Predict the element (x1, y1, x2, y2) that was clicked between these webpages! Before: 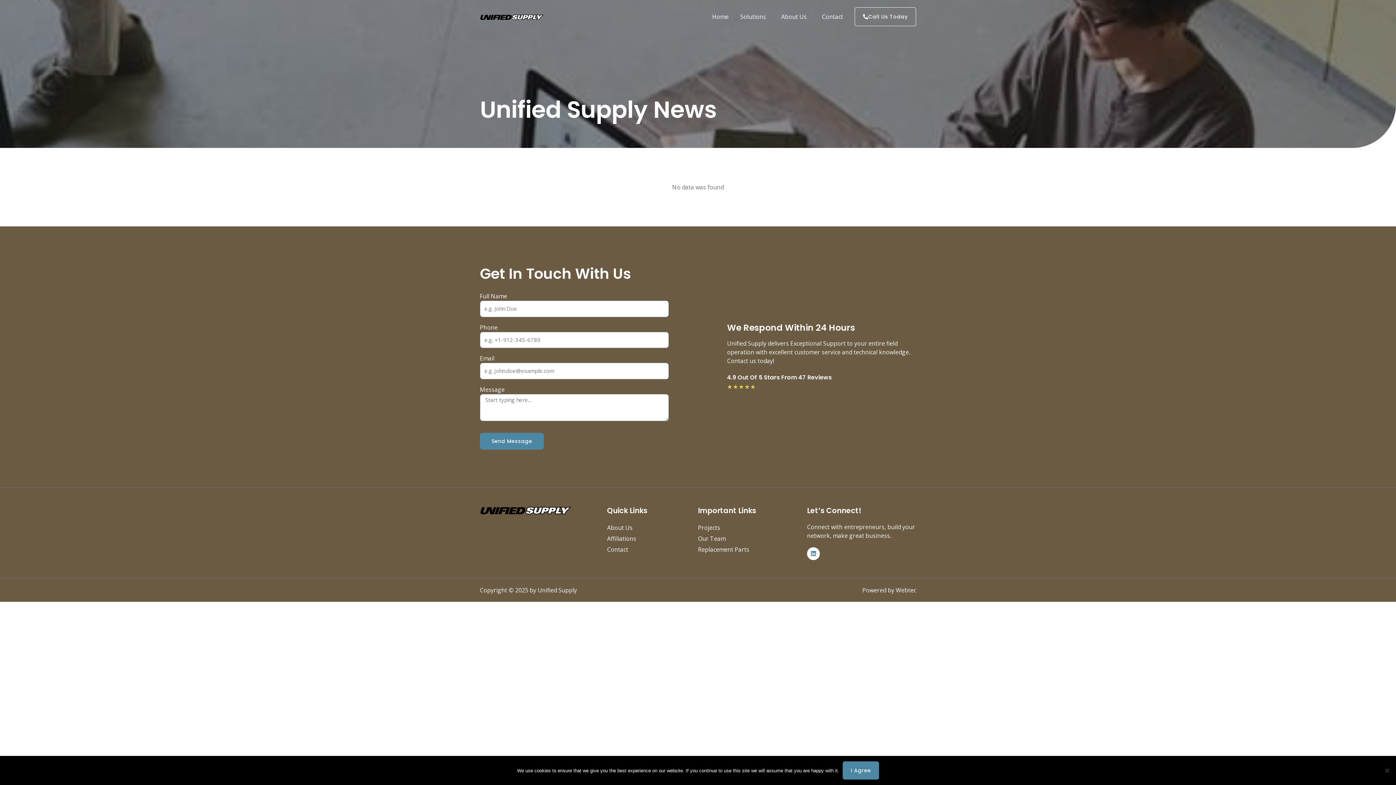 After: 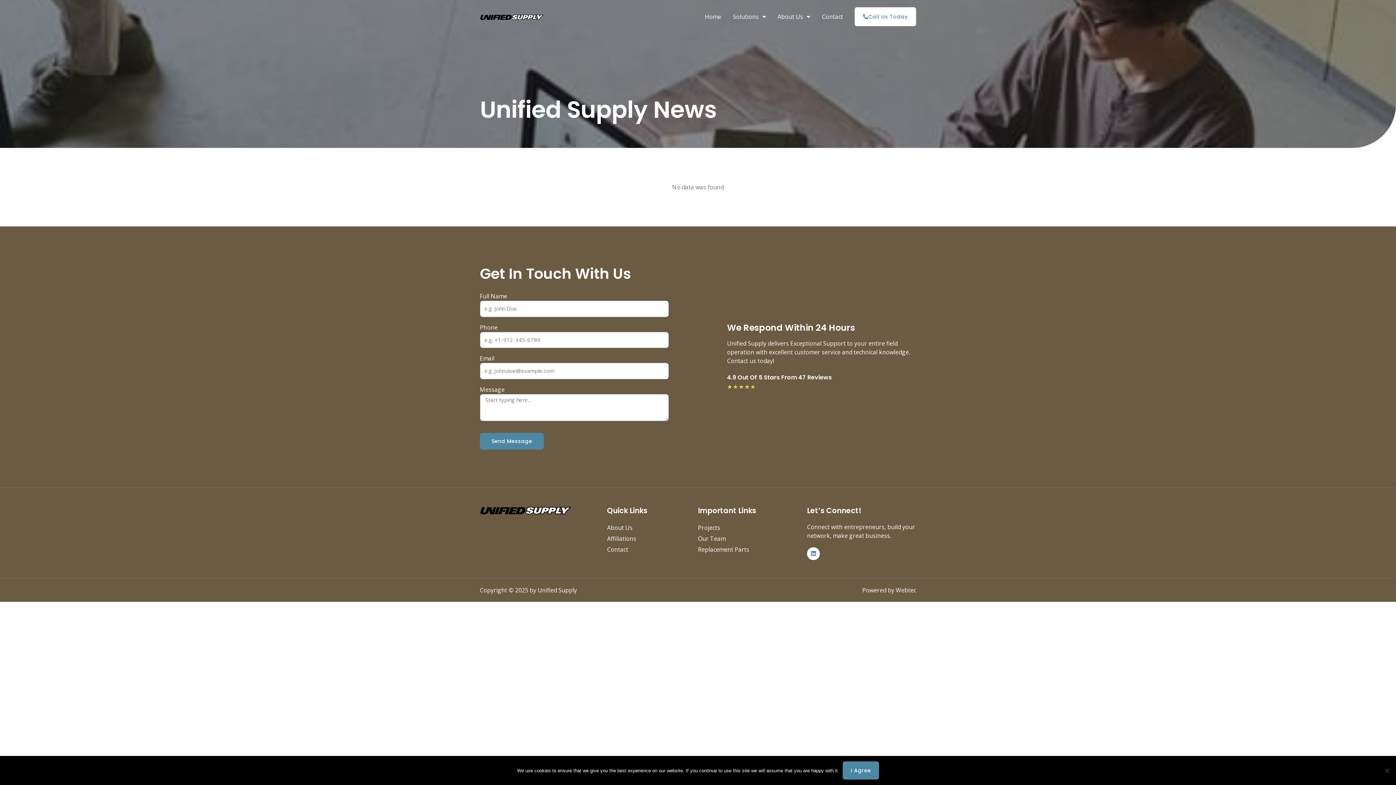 Action: bbox: (854, 7, 916, 26) label: Call Us Today